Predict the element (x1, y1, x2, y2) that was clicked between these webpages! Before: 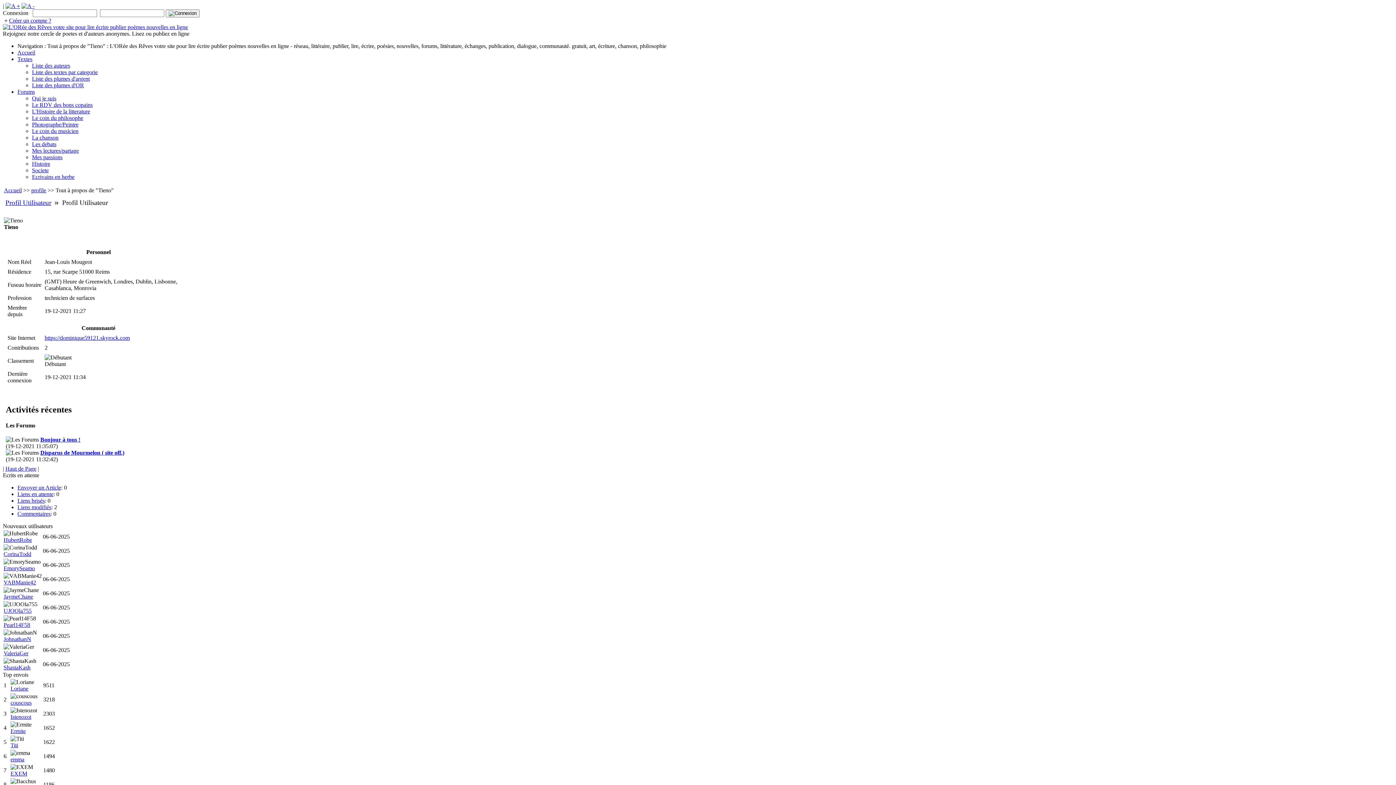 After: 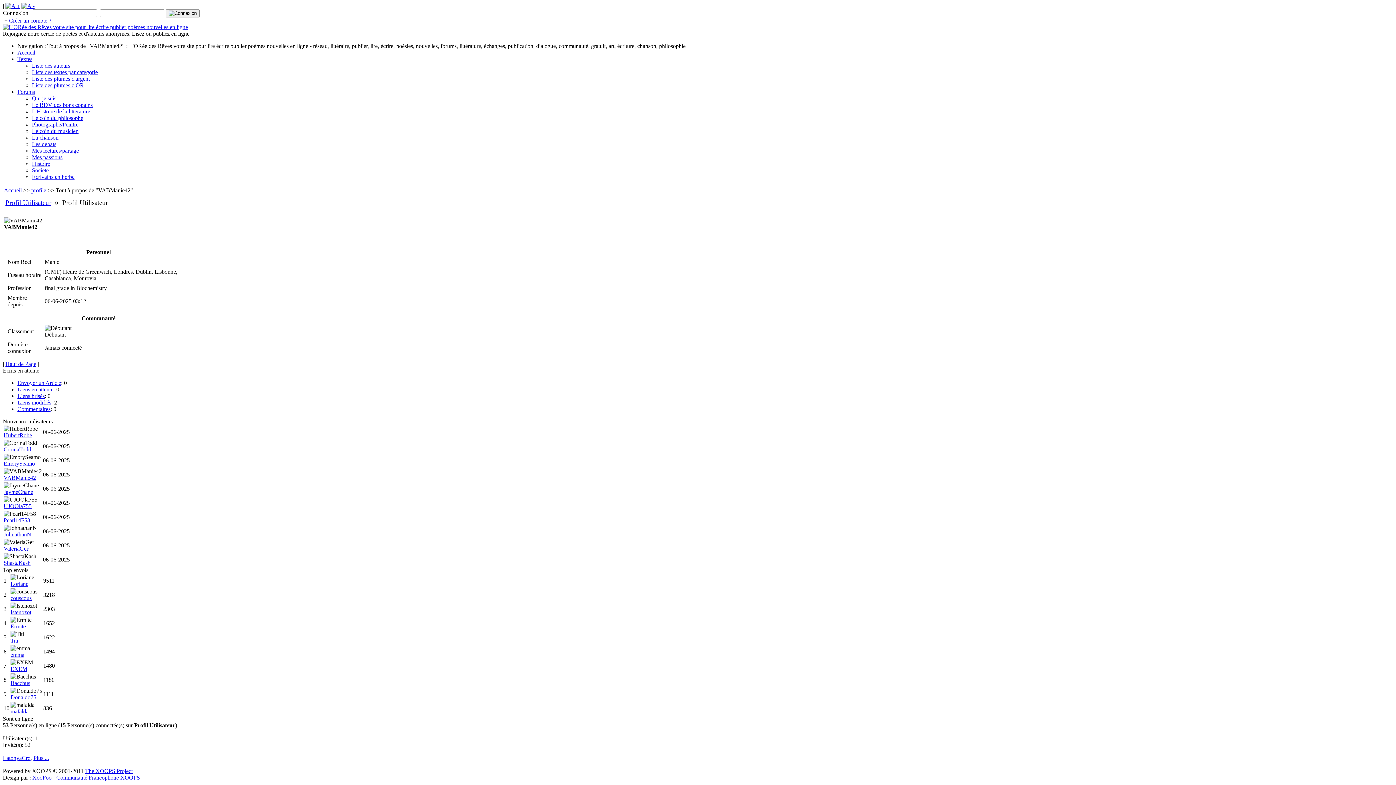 Action: label: VABManie42 bbox: (3, 579, 36, 585)